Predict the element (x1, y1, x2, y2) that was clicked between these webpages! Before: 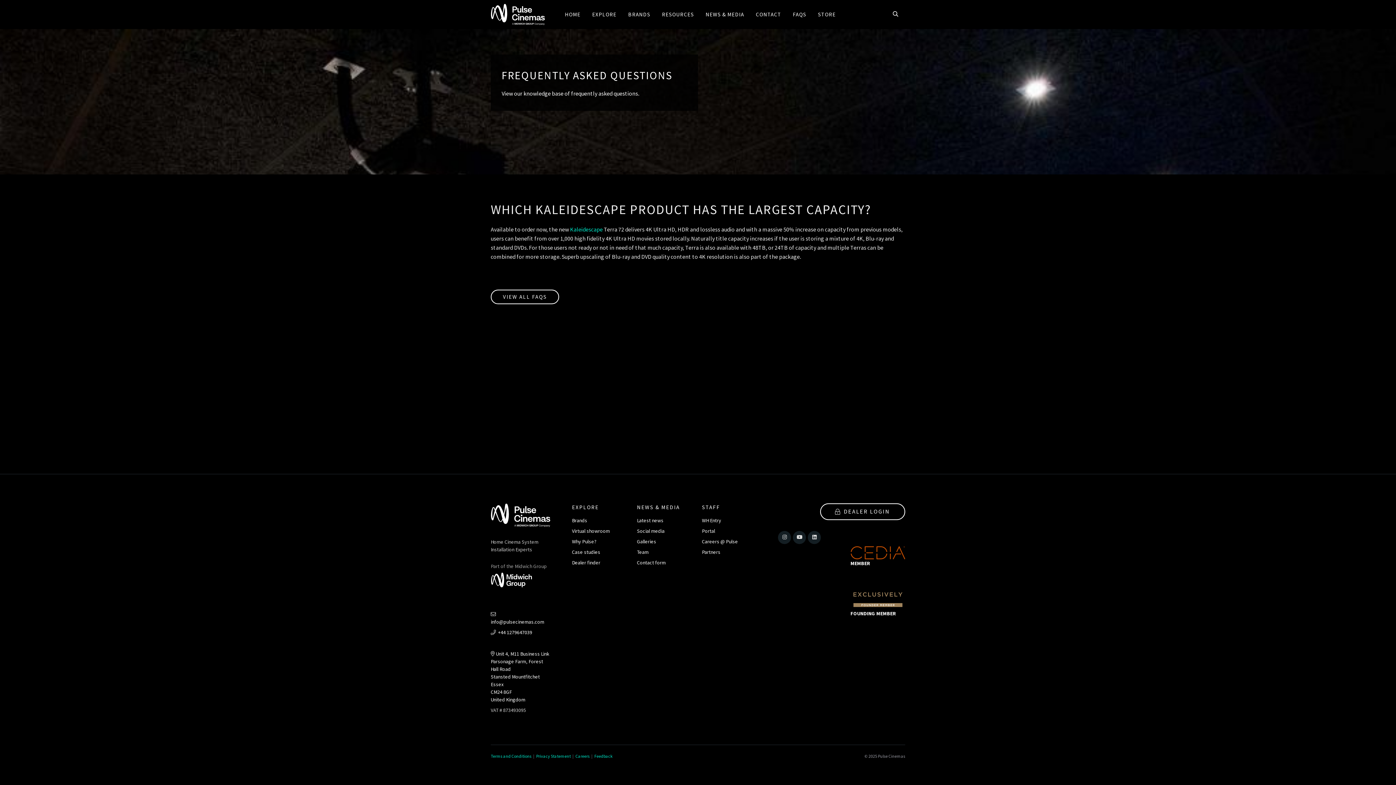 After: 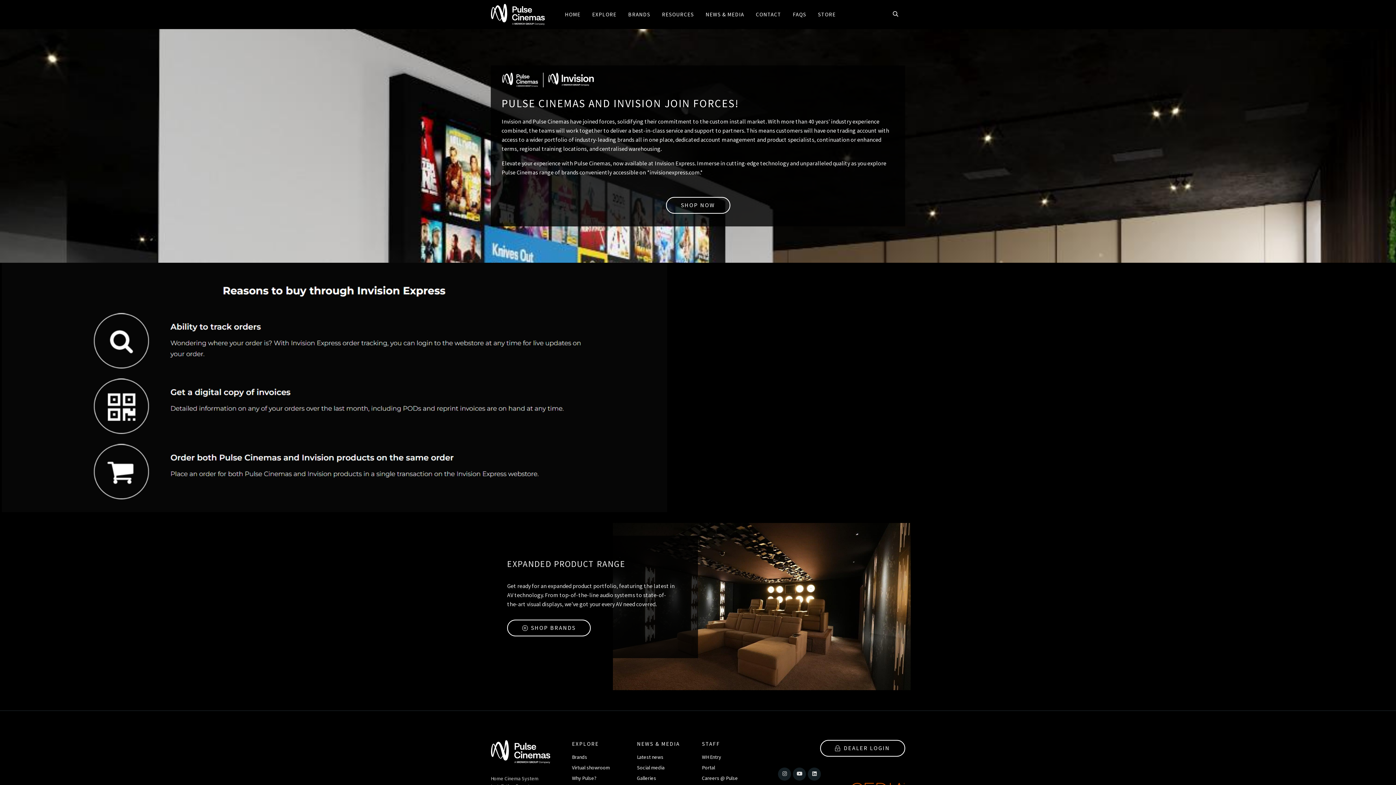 Action: bbox: (820, 503, 905, 520) label: DEALER LOGIN